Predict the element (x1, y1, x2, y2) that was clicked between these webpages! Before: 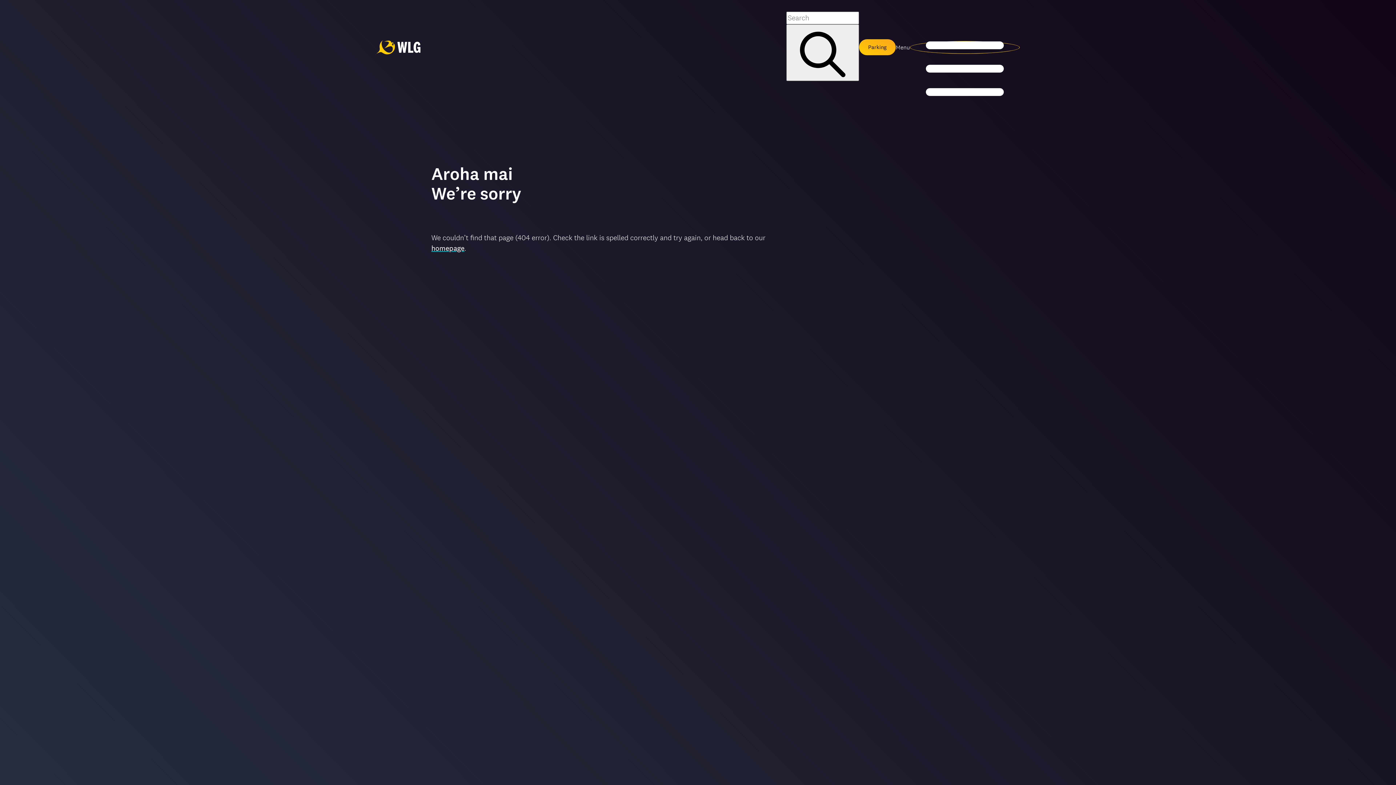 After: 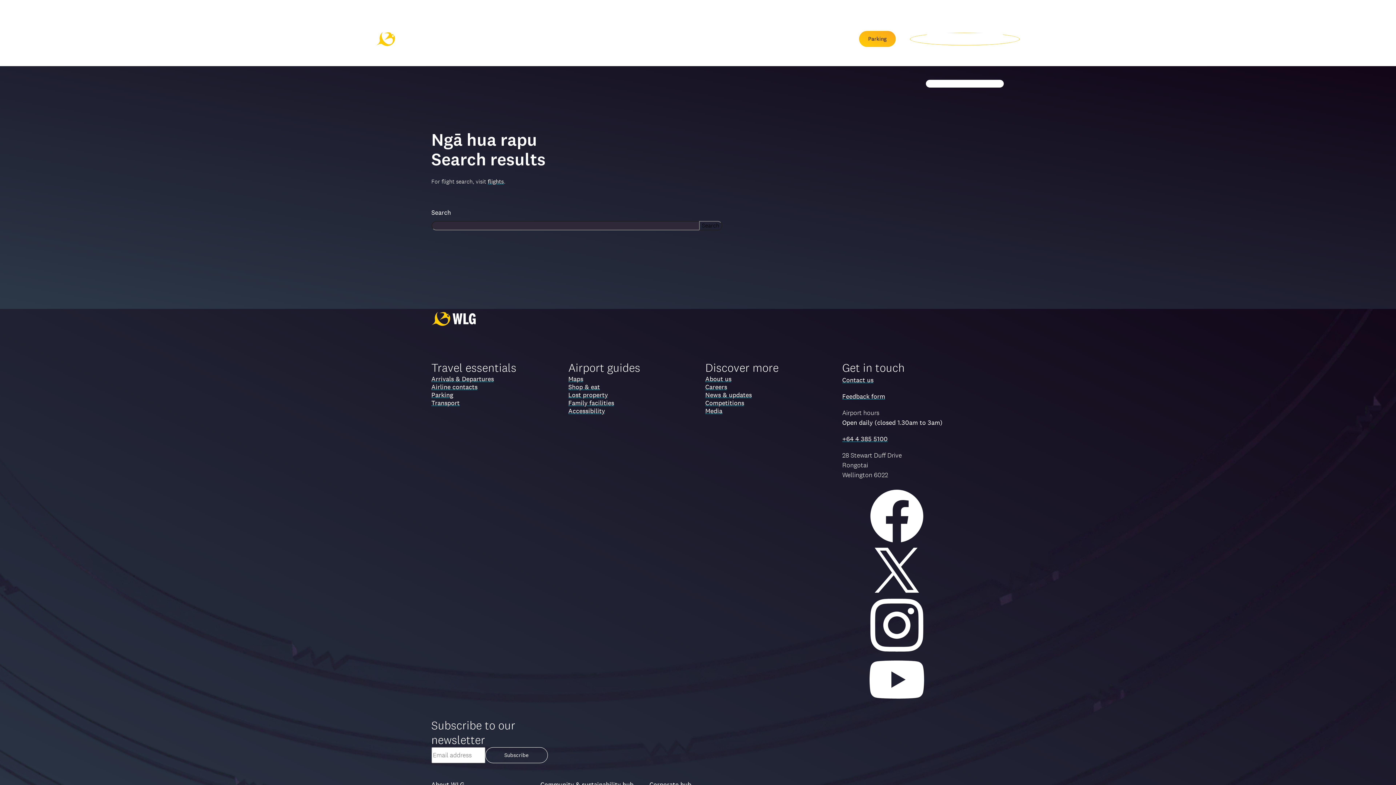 Action: bbox: (786, 24, 859, 81) label: Submit search